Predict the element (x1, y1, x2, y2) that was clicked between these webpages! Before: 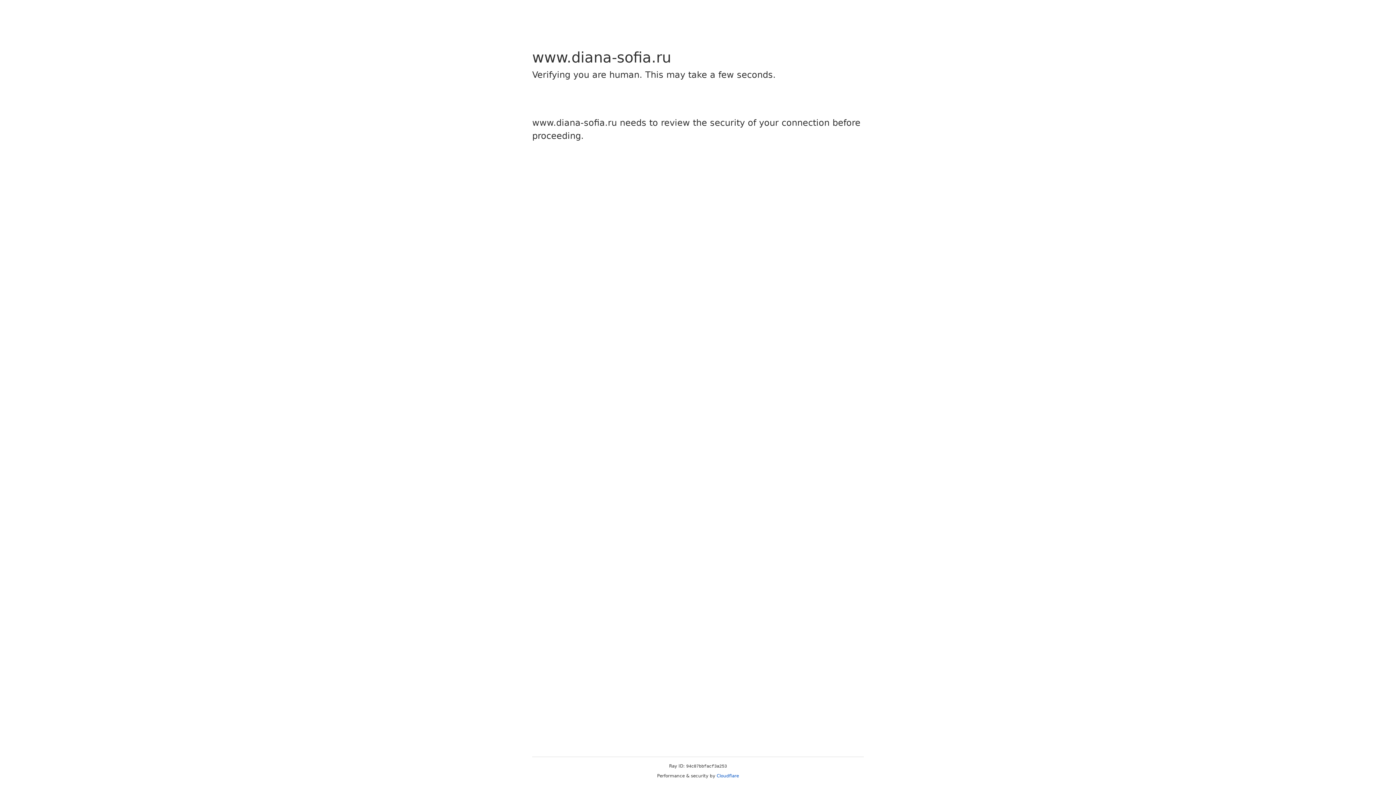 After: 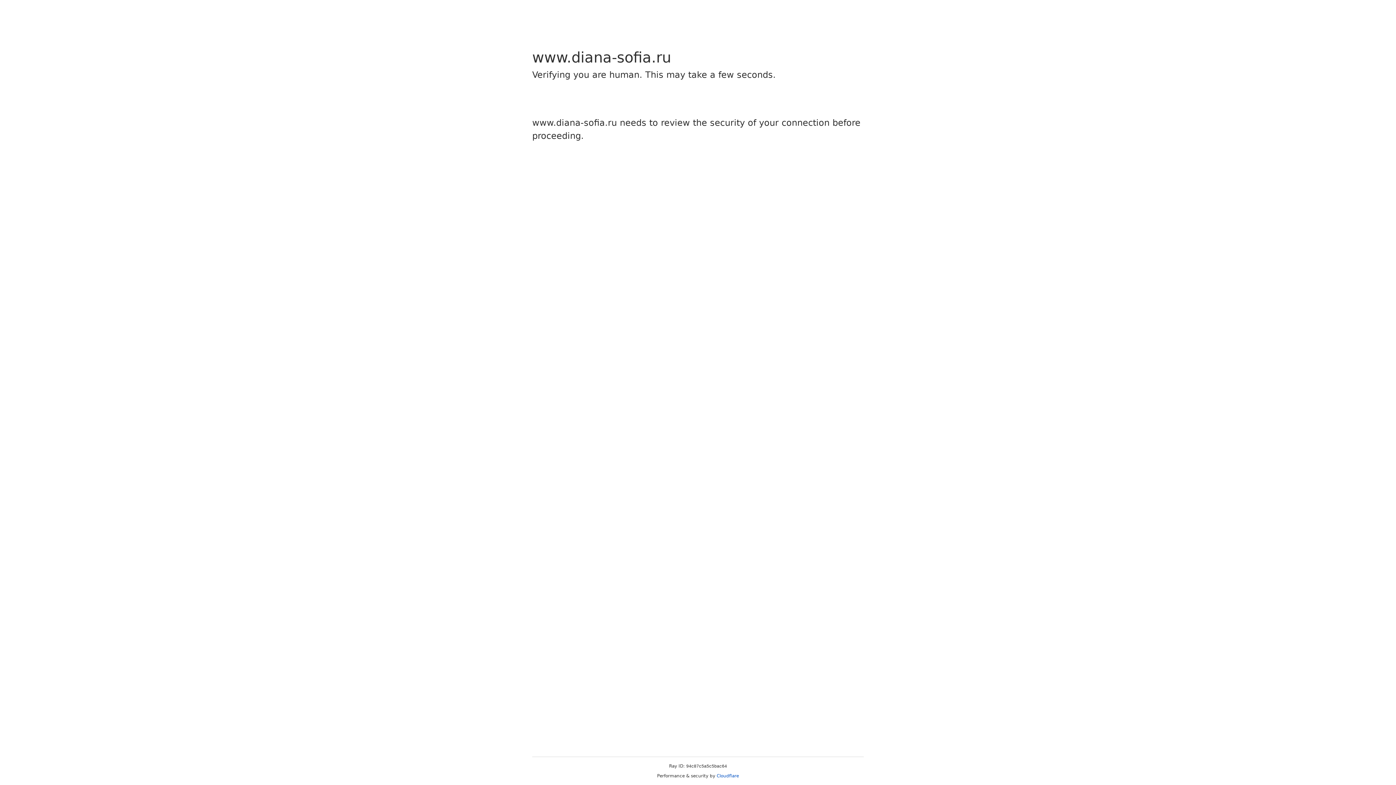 Action: bbox: (716, 773, 739, 778) label: Cloudflare